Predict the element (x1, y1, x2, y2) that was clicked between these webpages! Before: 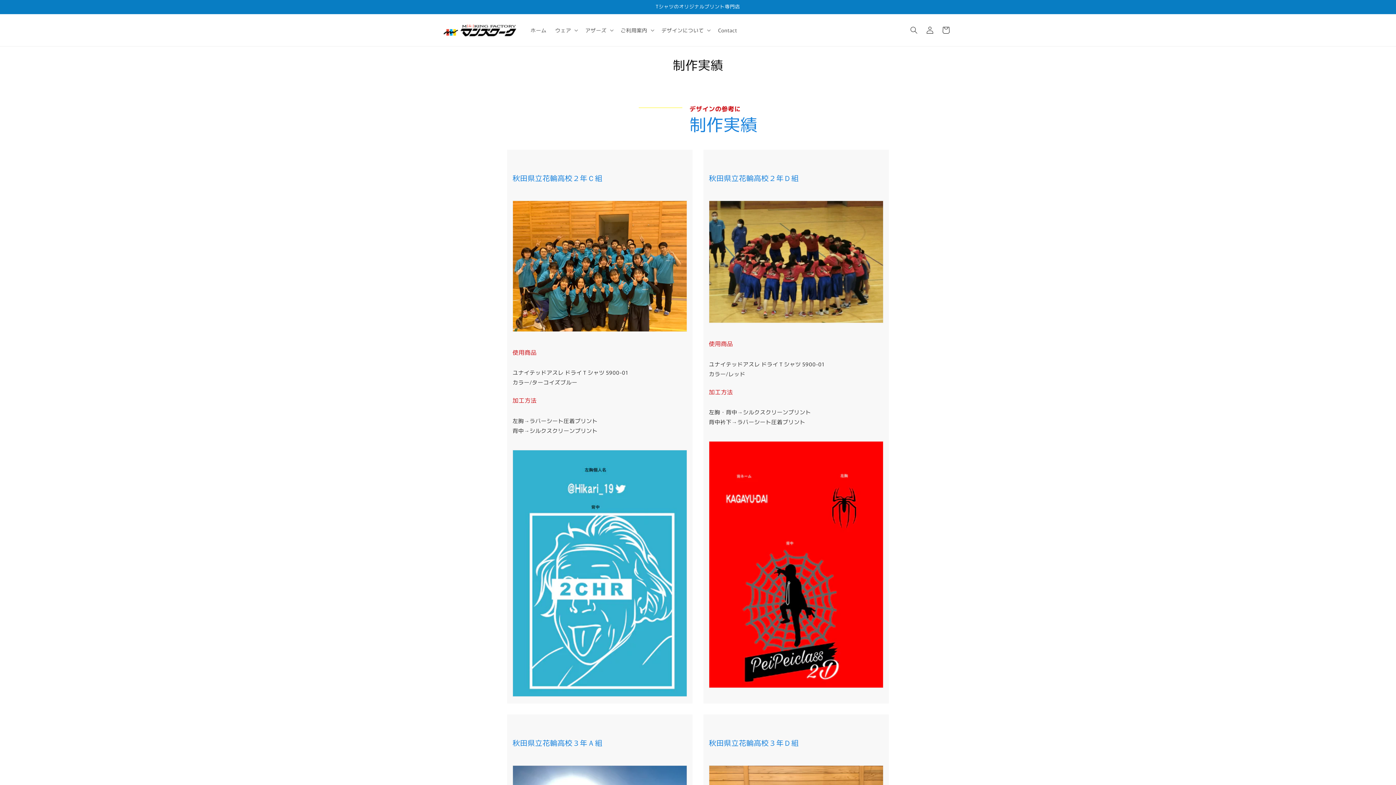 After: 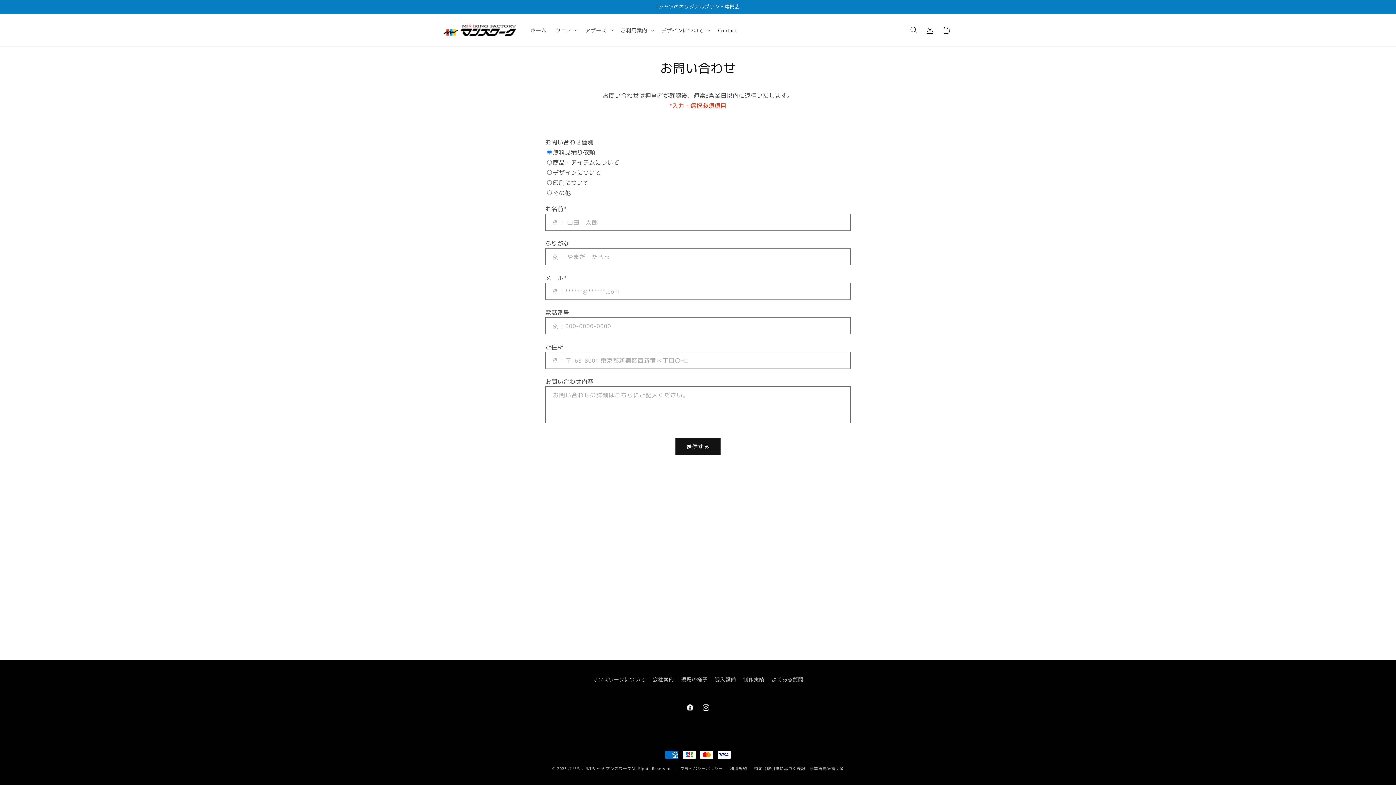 Action: bbox: (713, 22, 741, 37) label: Contact